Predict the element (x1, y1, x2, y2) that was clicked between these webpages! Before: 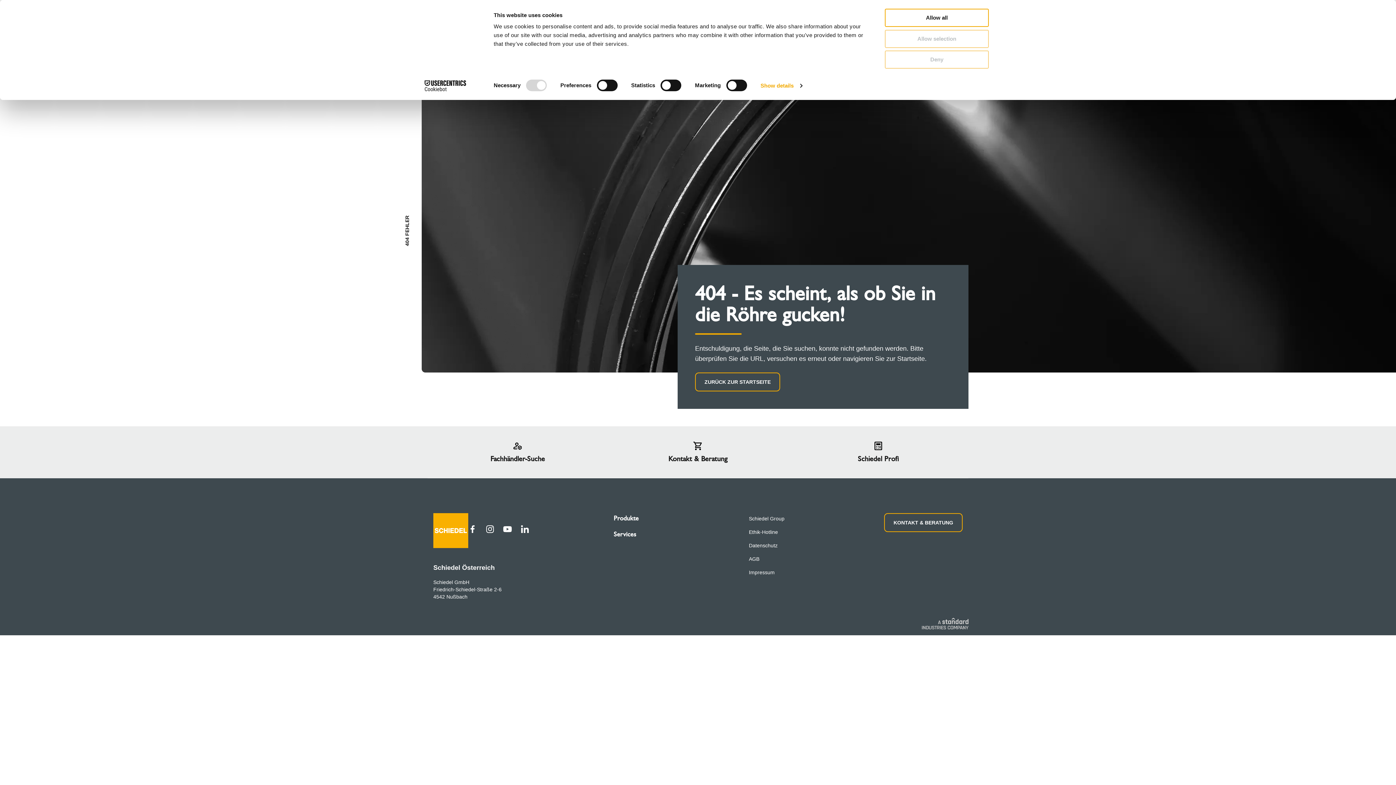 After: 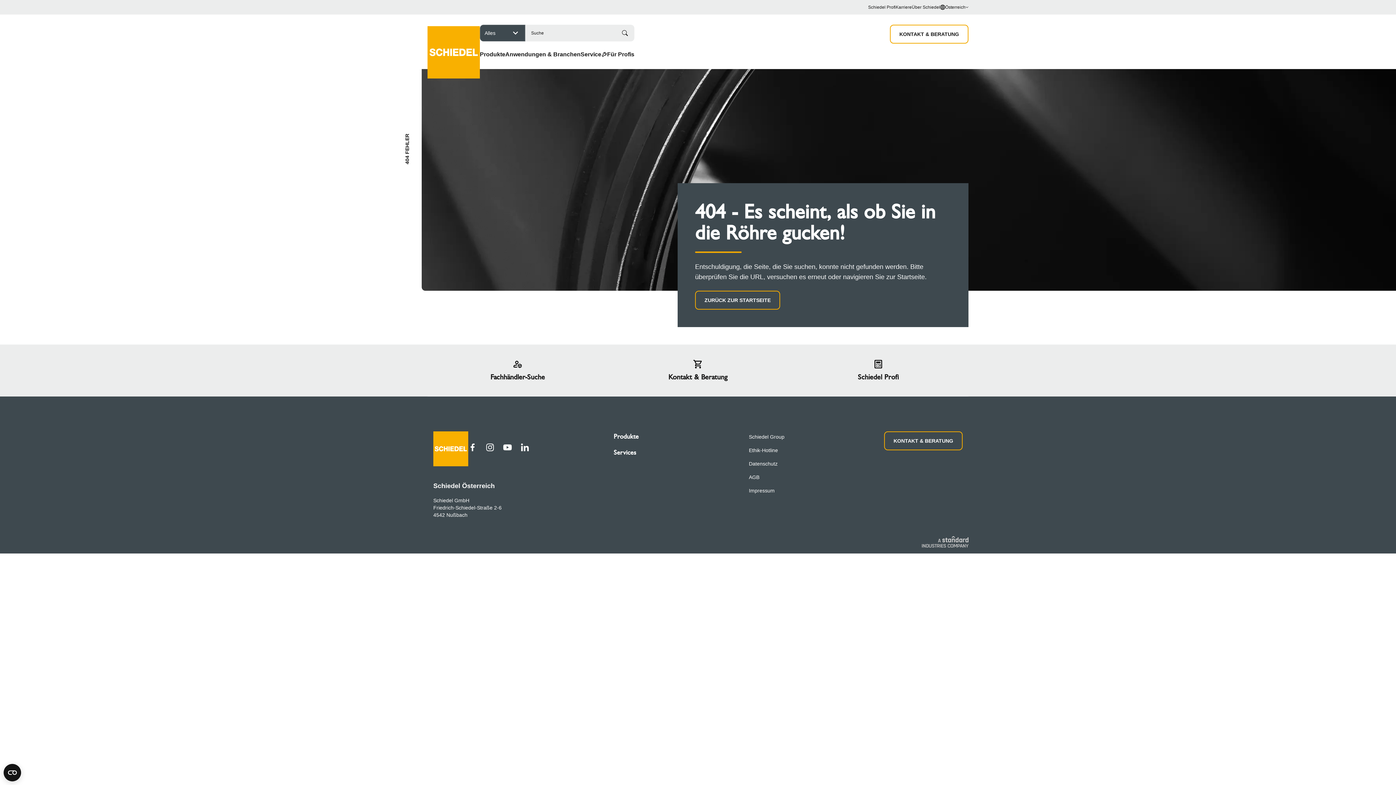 Action: label: Deny bbox: (885, 50, 989, 68)